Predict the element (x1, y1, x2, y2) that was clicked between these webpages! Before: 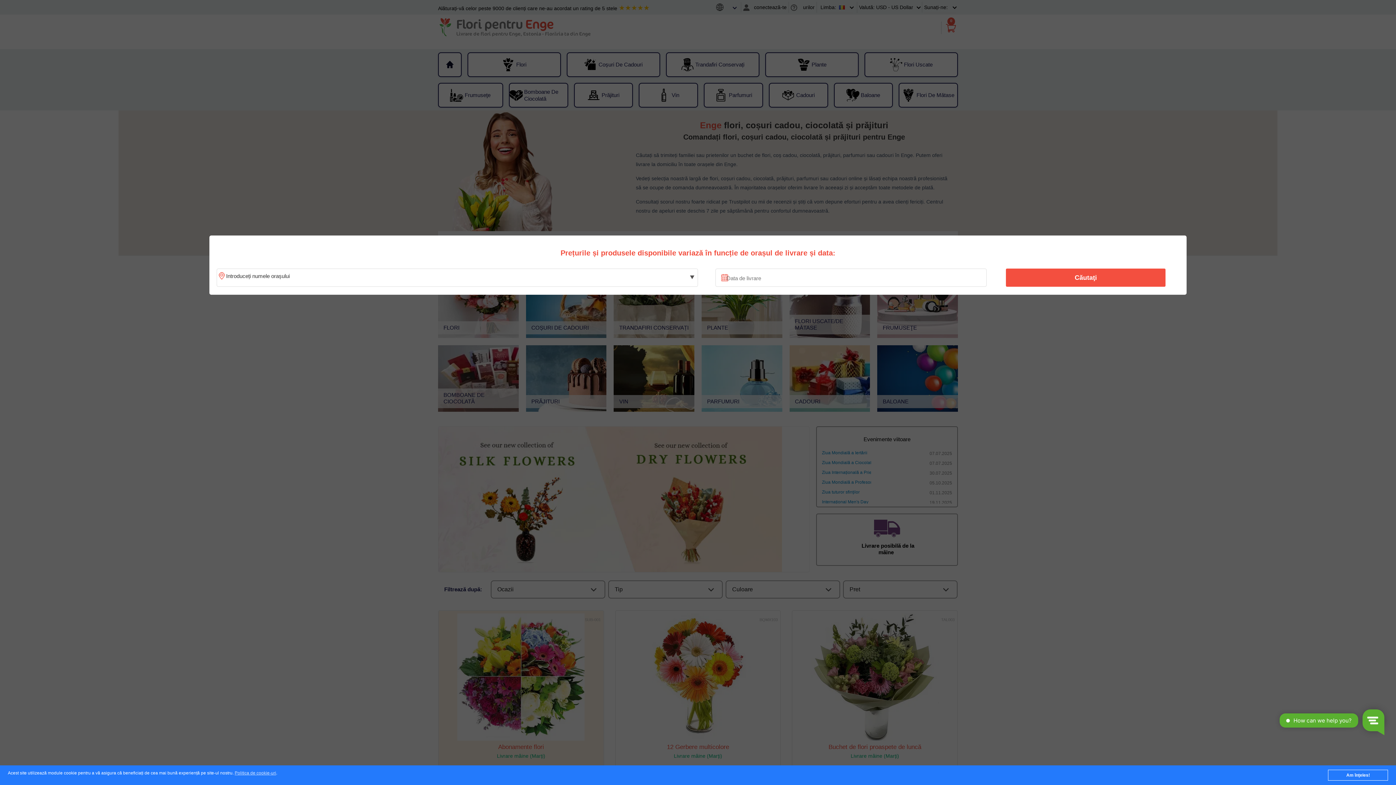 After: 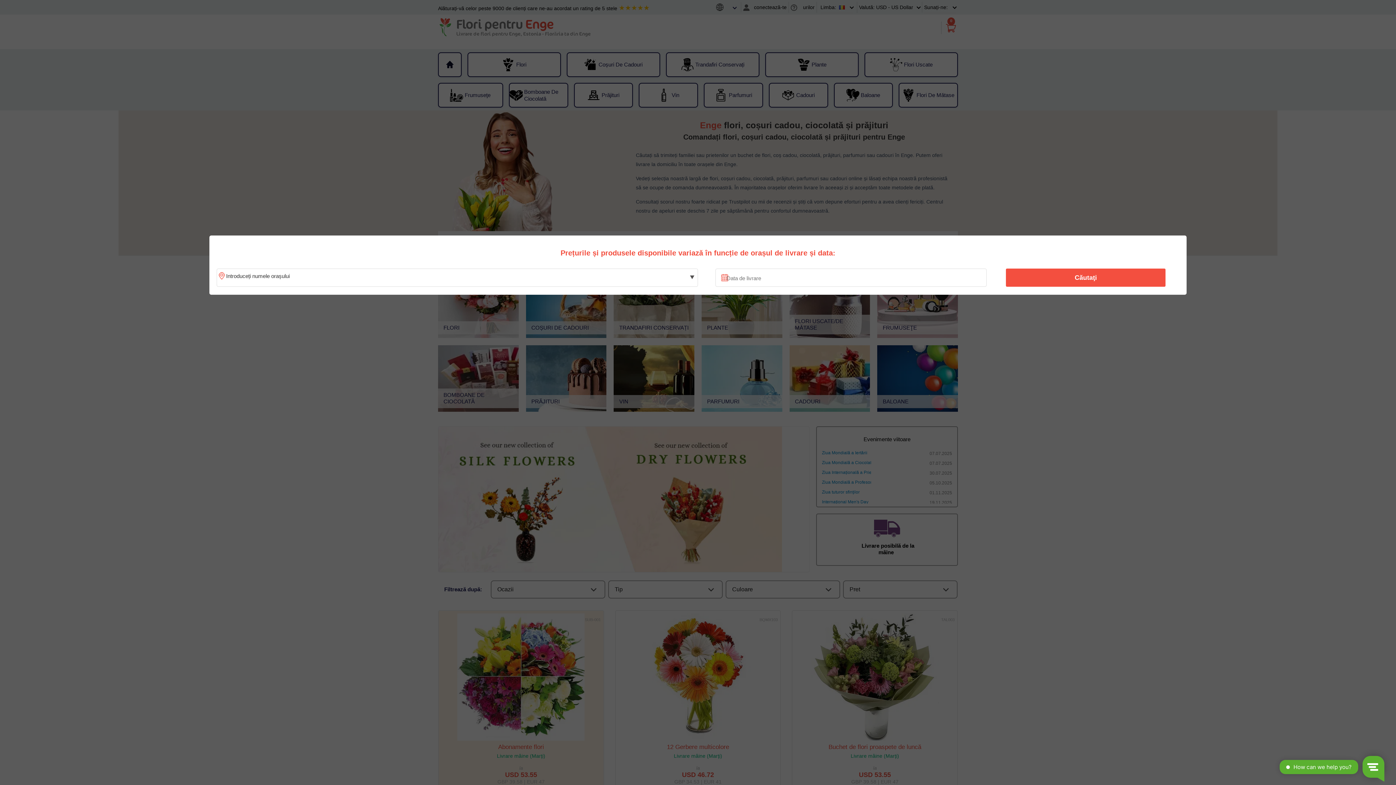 Action: bbox: (1328, 770, 1388, 781) label: Am înţeles!